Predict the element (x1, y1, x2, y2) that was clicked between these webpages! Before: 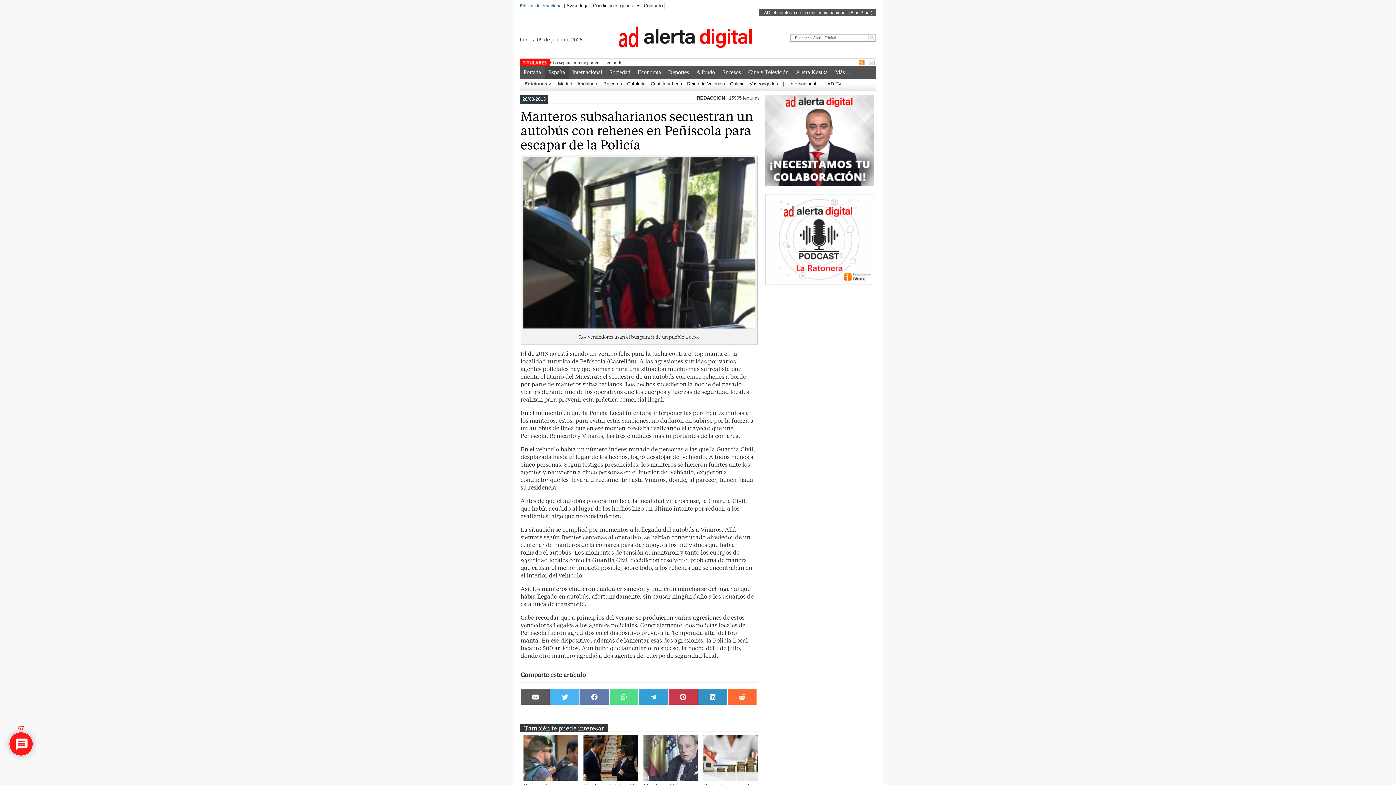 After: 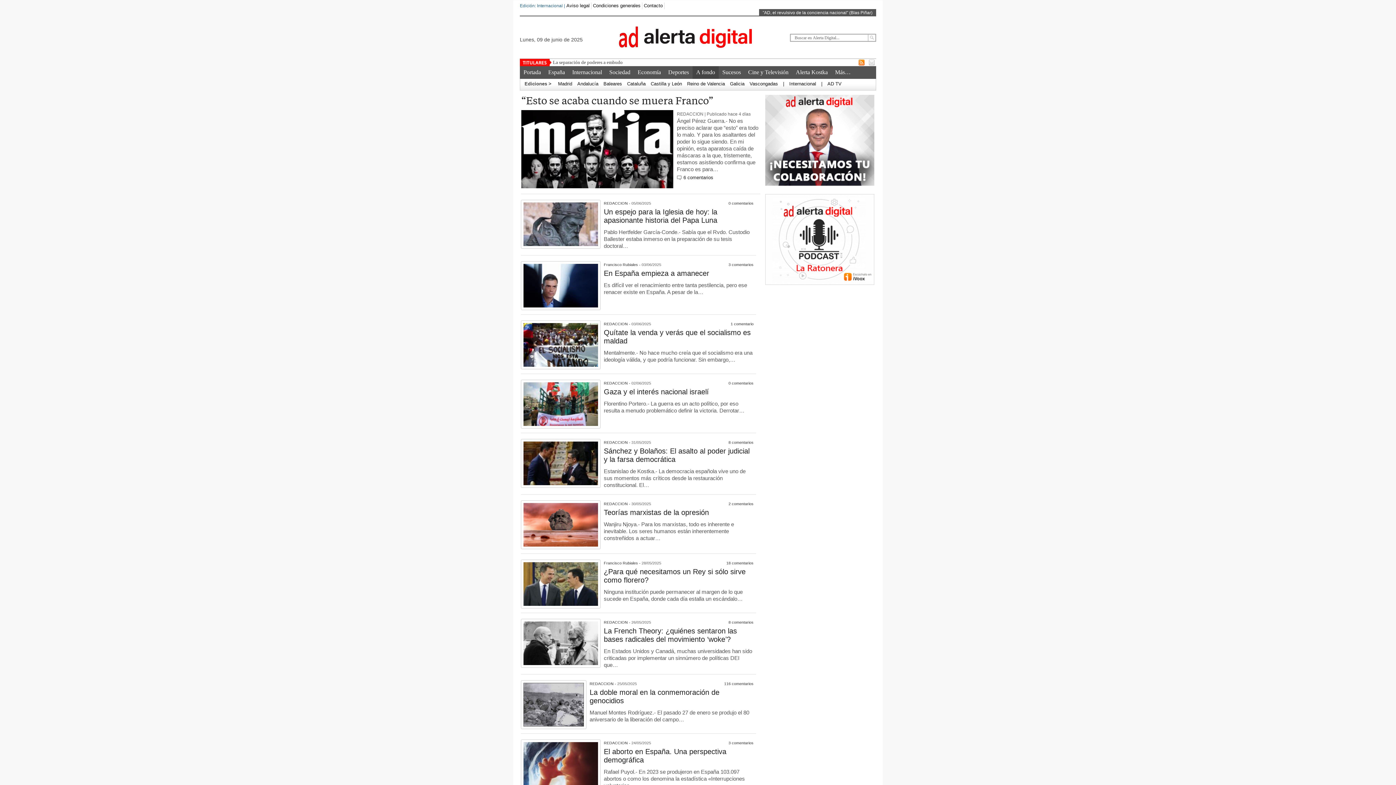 Action: label: A fondo bbox: (692, 66, 718, 78)